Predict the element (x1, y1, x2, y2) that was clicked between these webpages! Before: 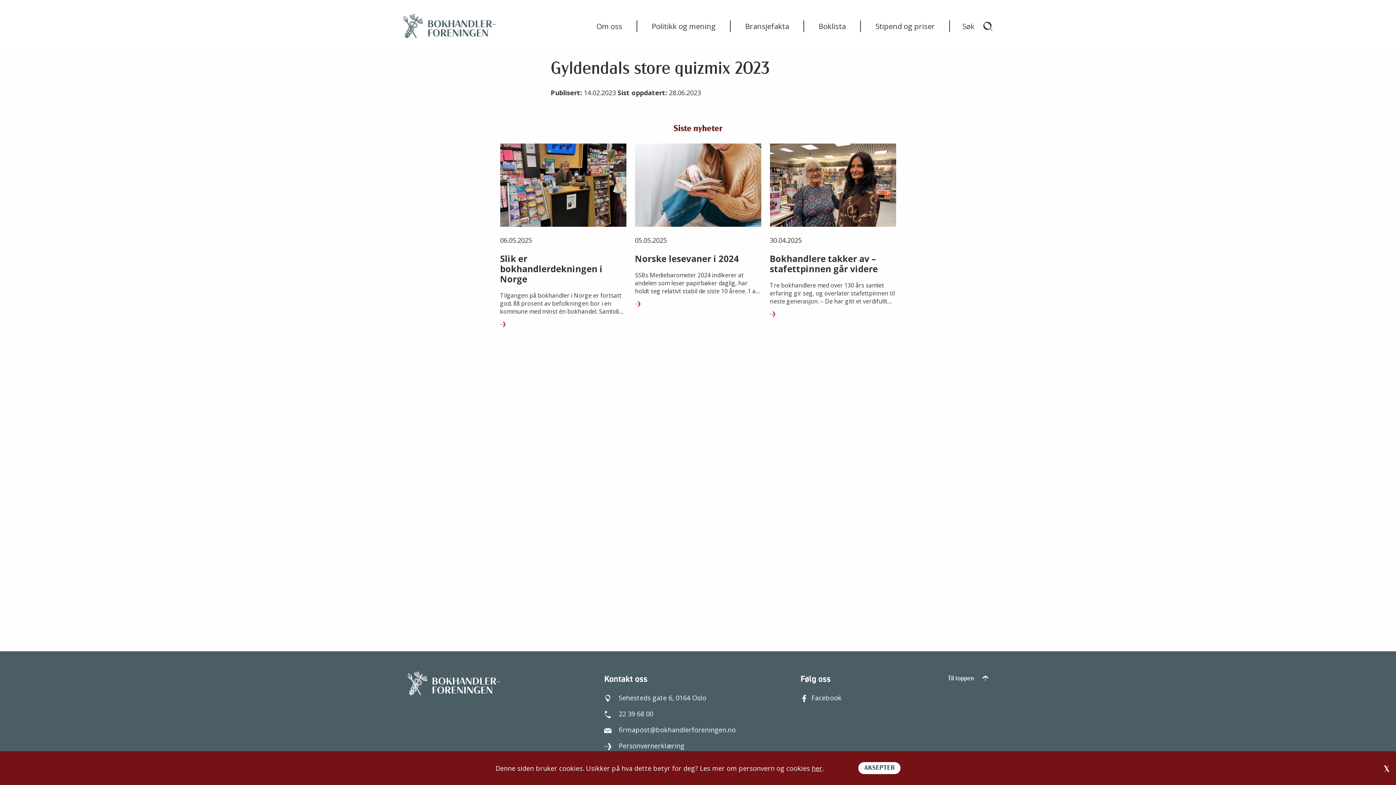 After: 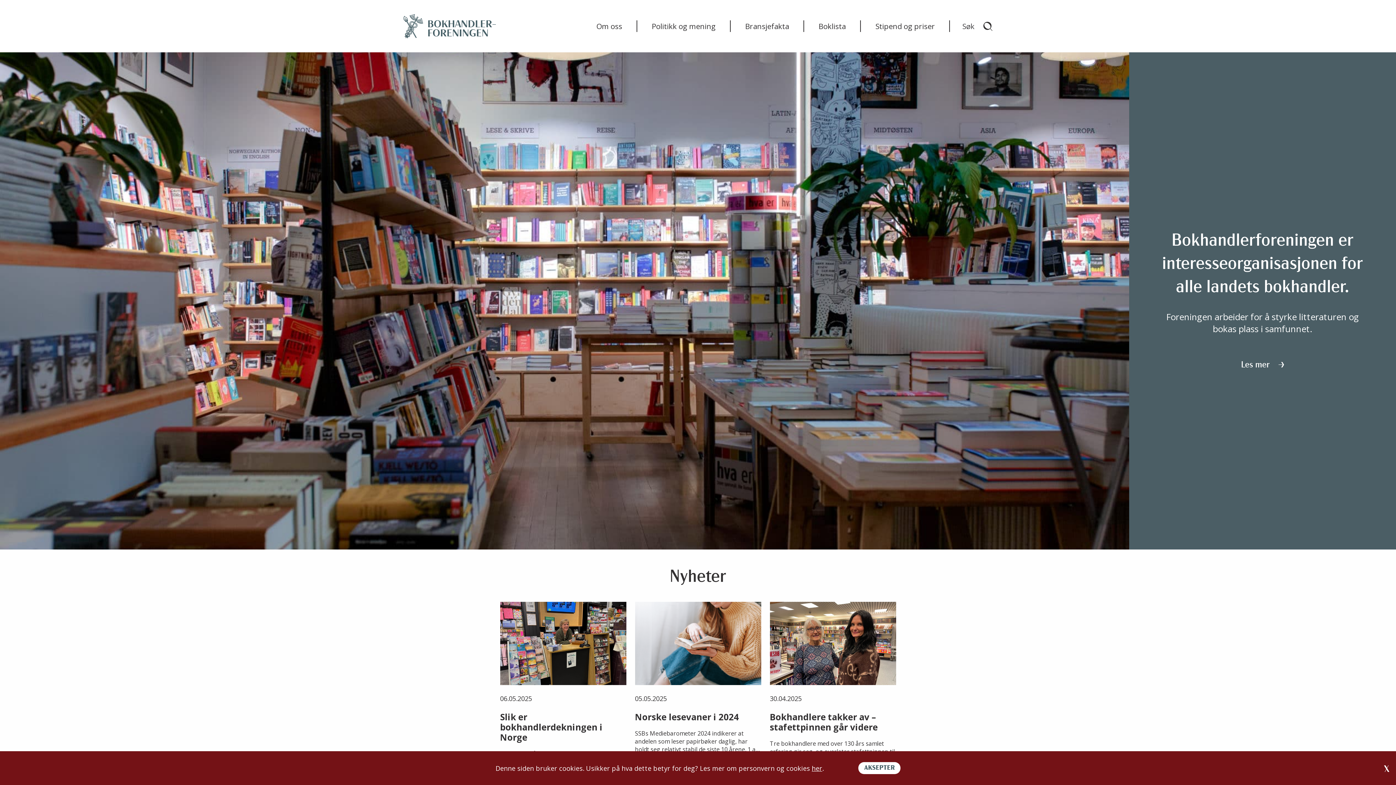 Action: bbox: (408, 671, 500, 695)